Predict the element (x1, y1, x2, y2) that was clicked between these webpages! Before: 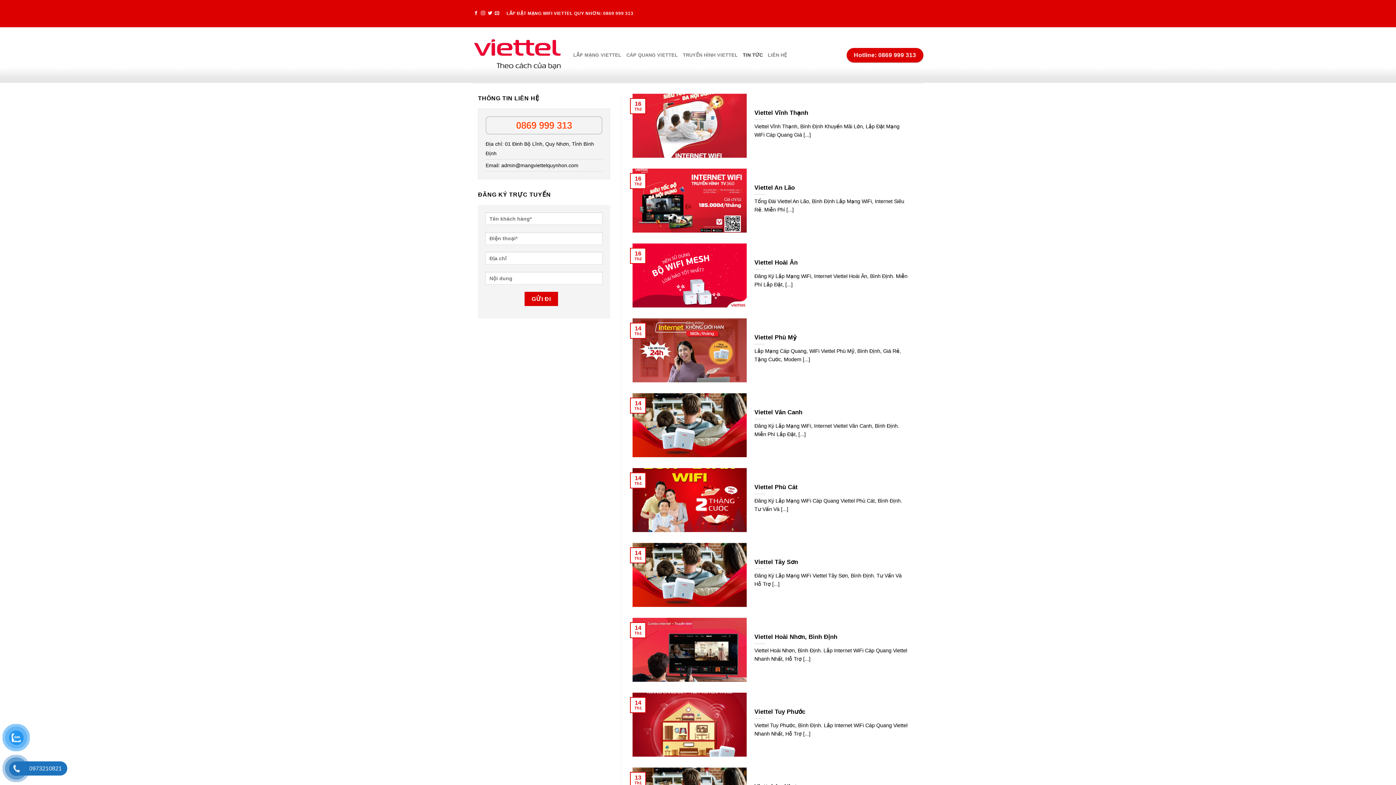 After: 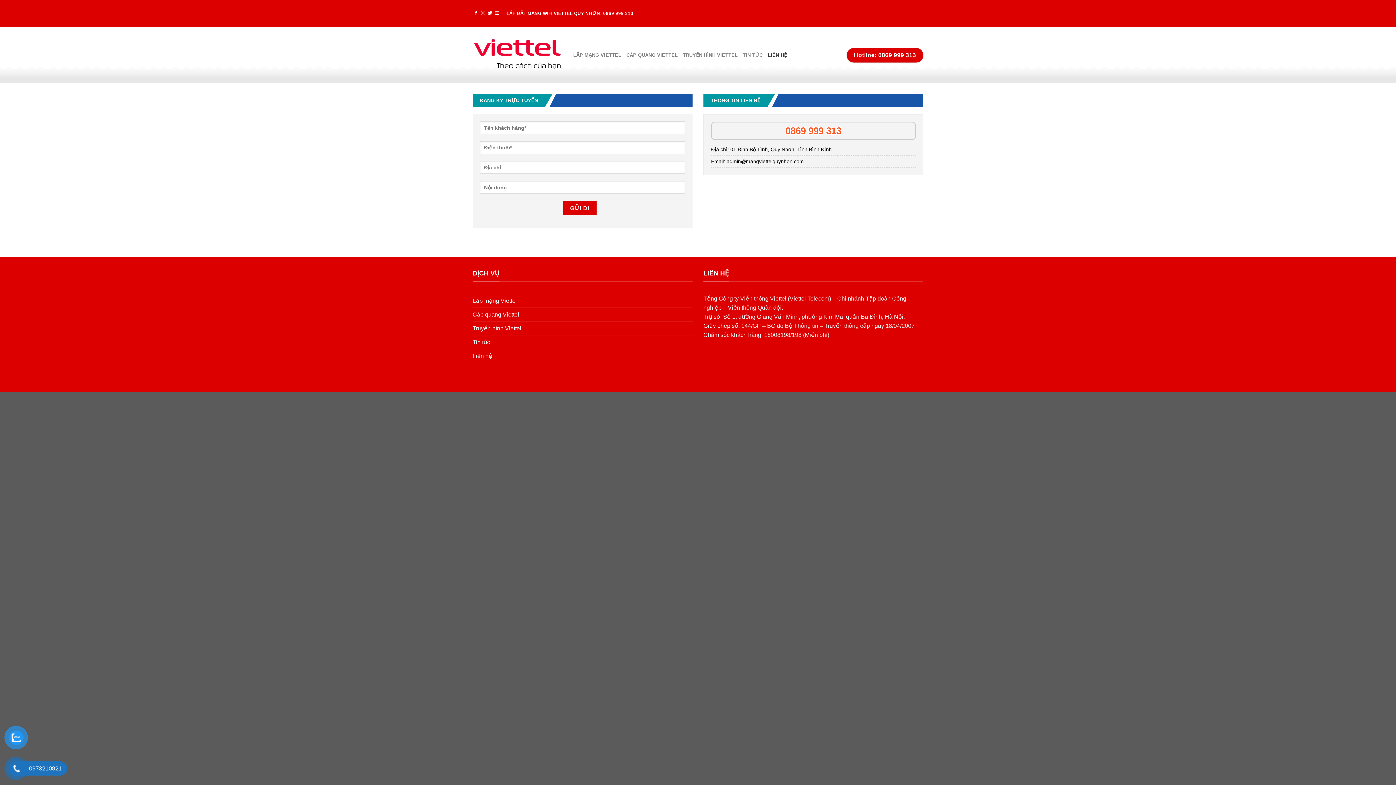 Action: bbox: (768, 47, 787, 62) label: LIÊN HỆ